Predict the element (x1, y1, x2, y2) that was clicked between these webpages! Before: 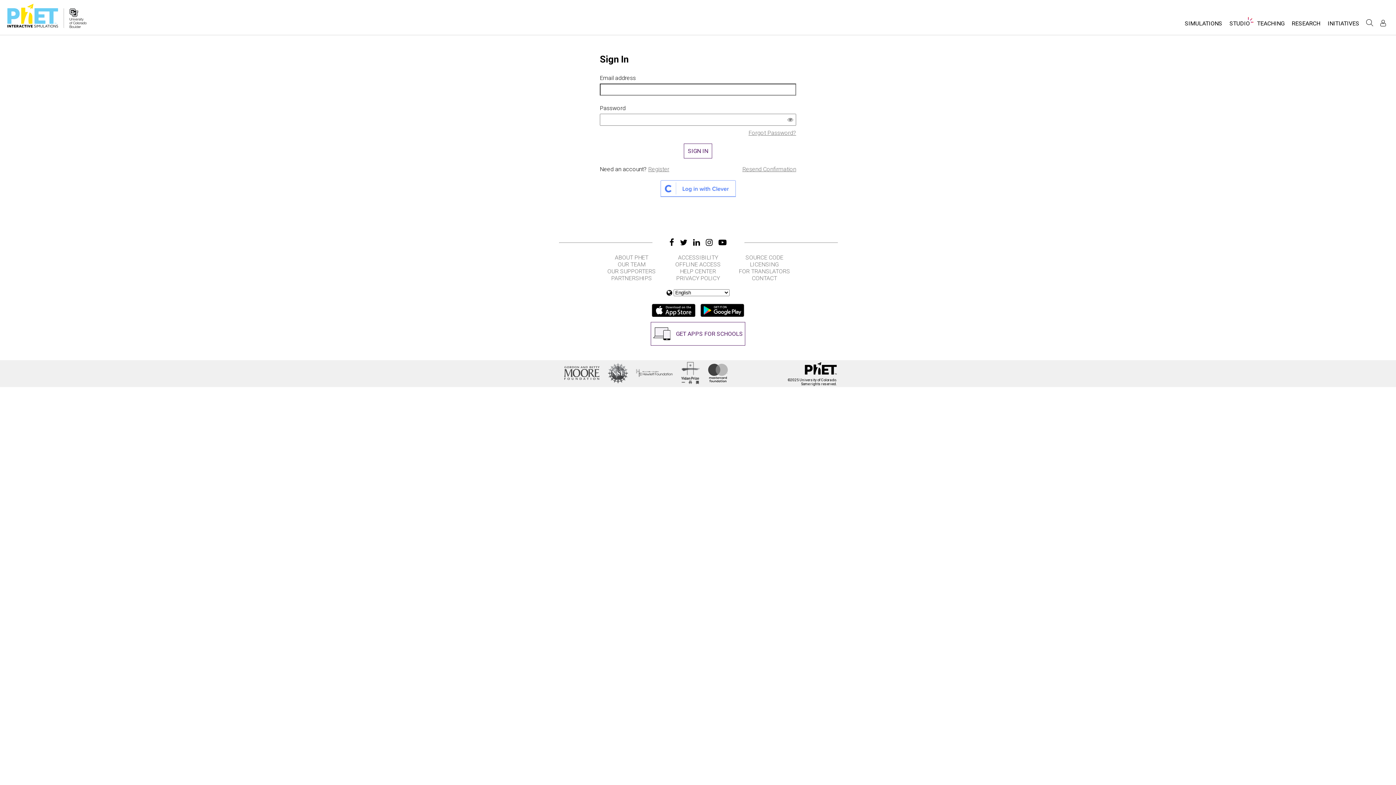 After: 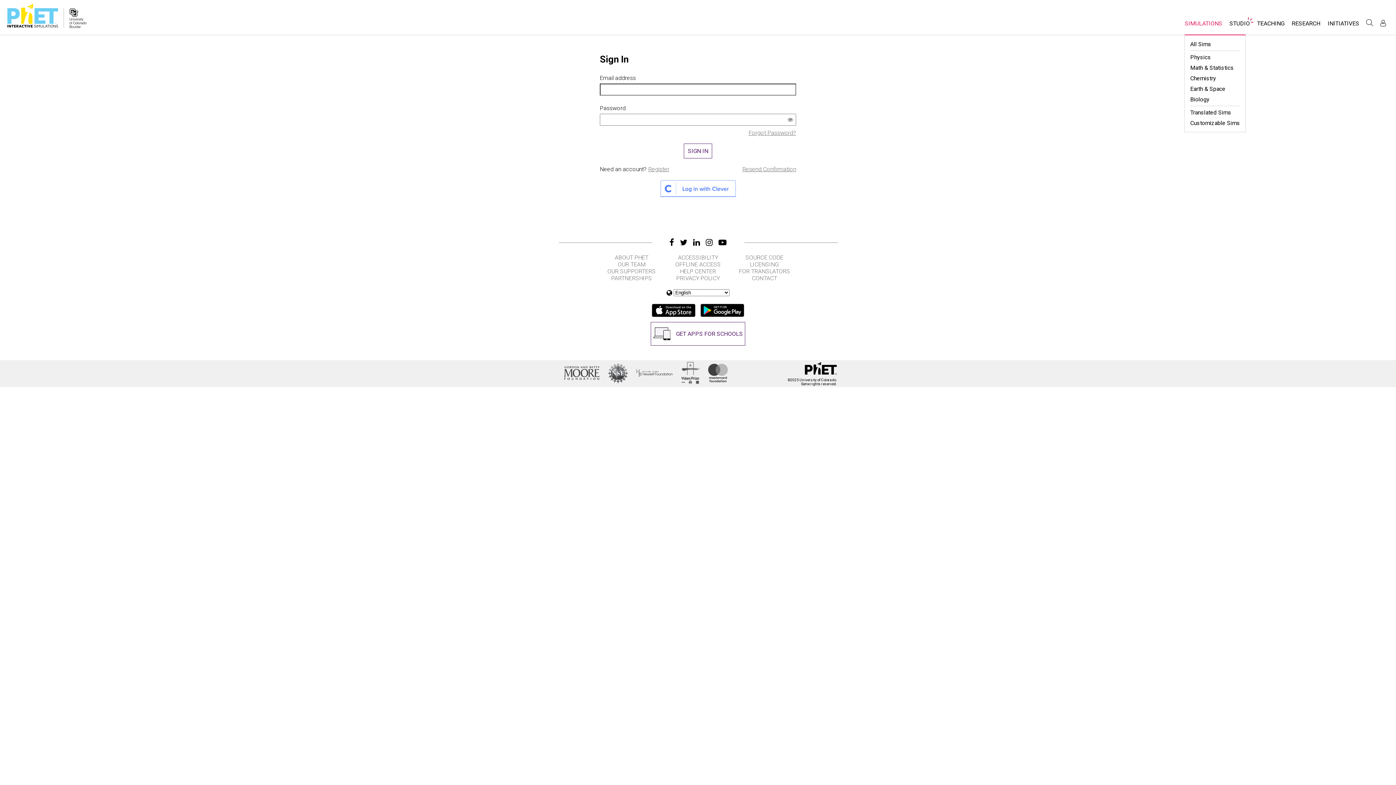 Action: bbox: (1181, 16, 1226, 34) label: SIMULATIONS